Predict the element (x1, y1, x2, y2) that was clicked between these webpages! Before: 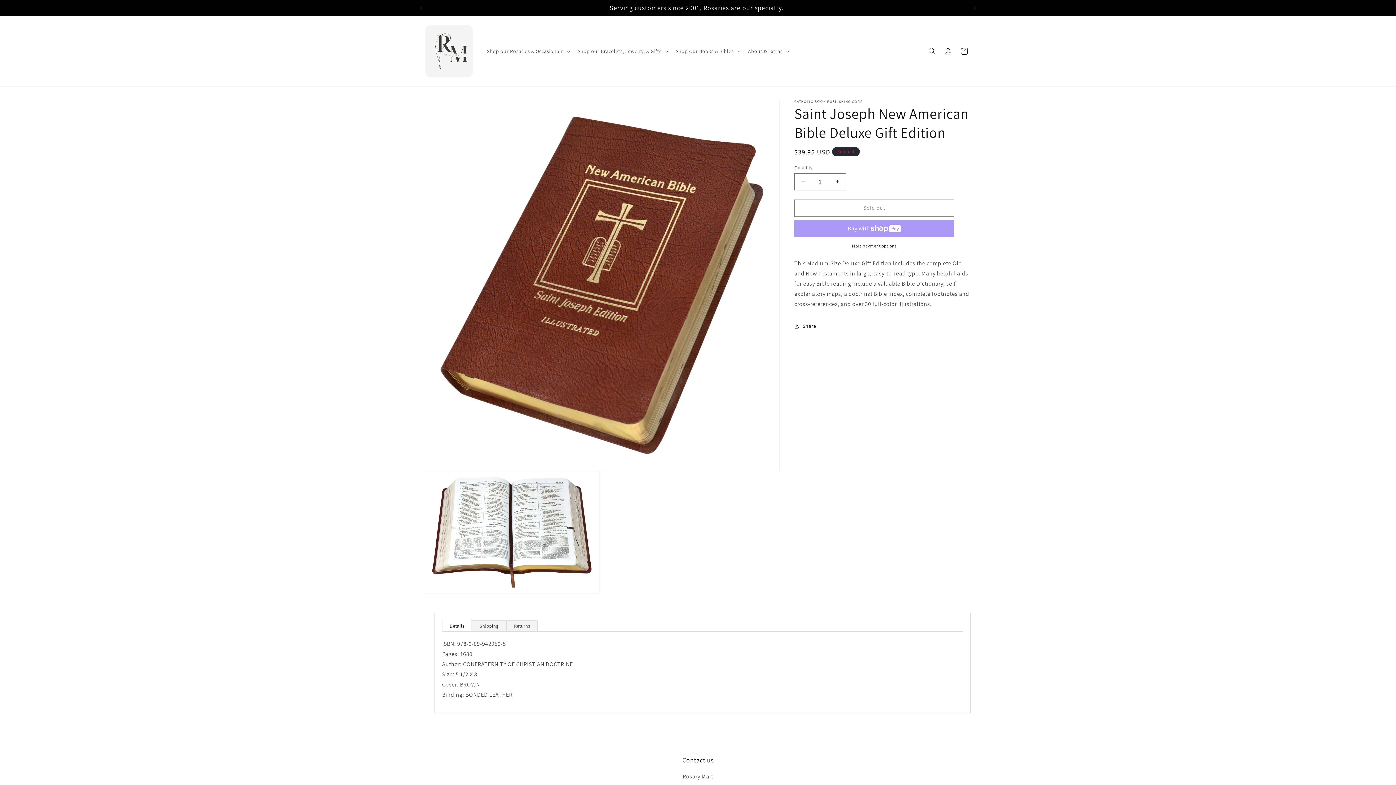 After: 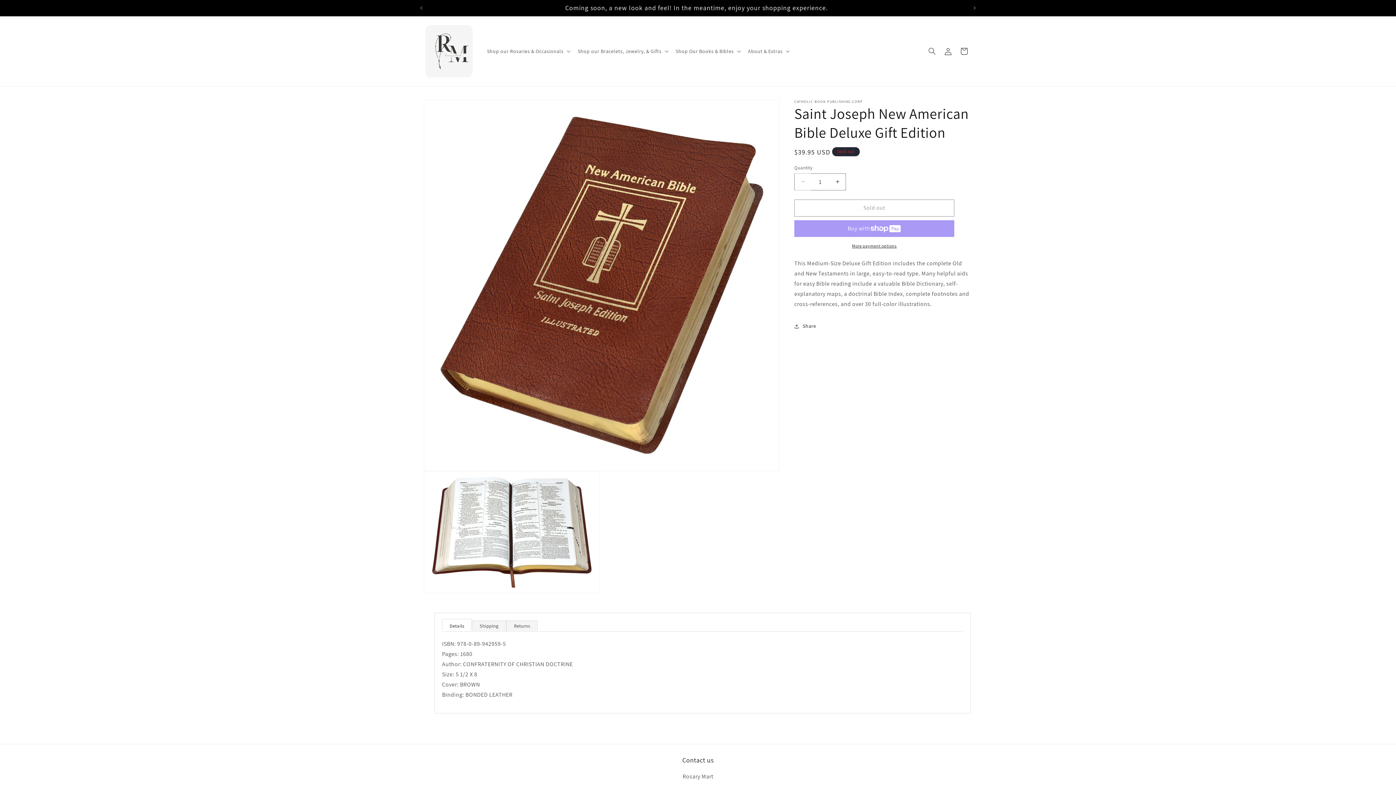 Action: label: Decrease quantity for Saint Joseph New American Bible Deluxe Gift Edition bbox: (794, 173, 811, 190)